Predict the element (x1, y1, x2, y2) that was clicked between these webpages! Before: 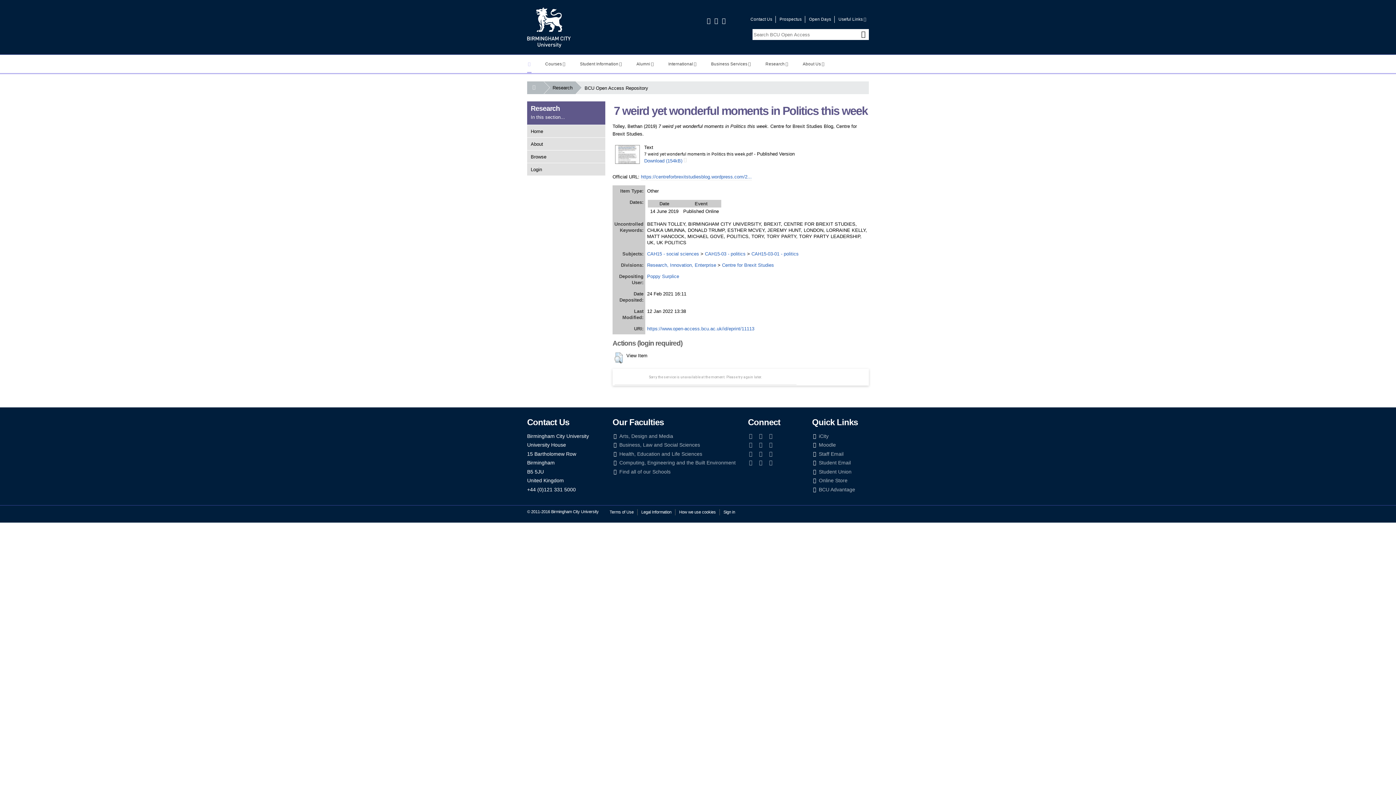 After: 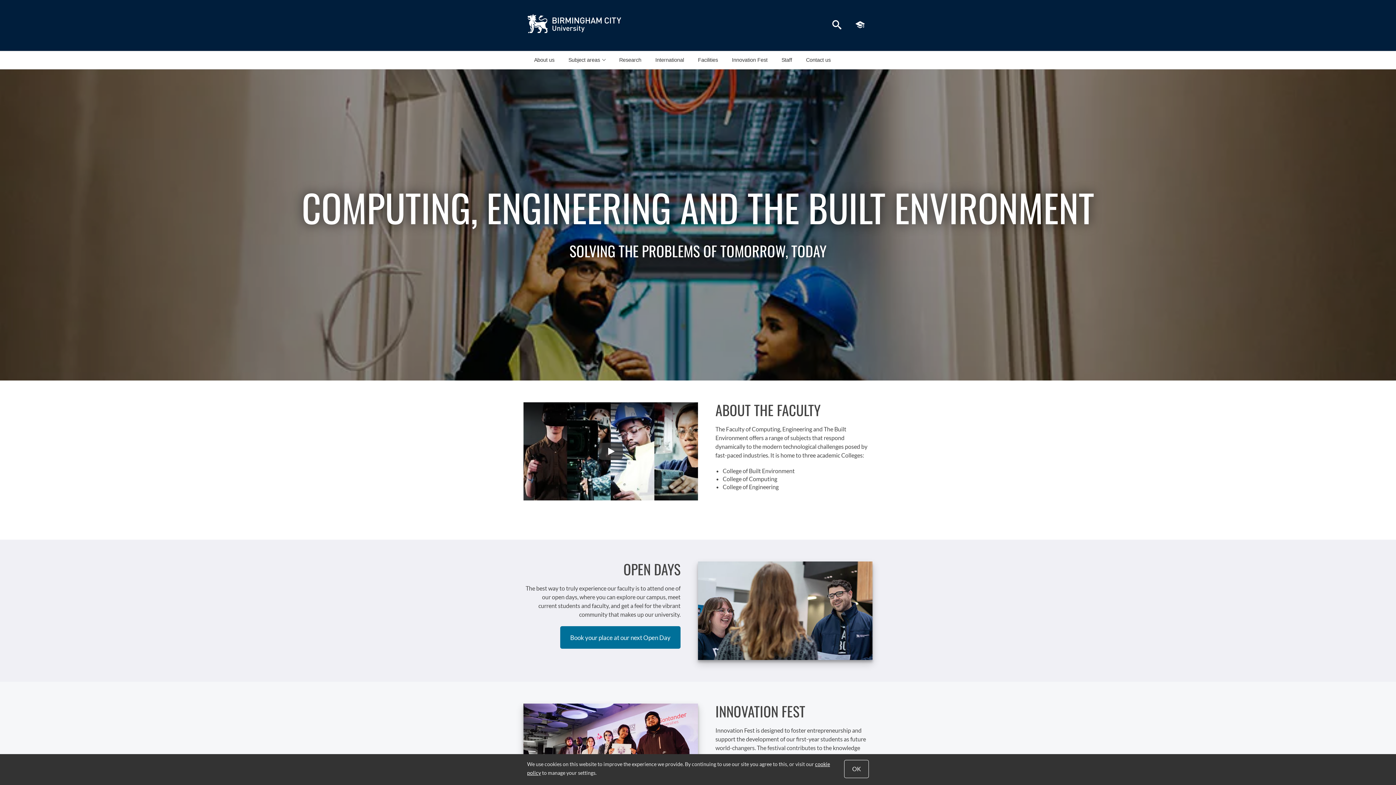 Action: label: Computing, Engineering and the Built Environment bbox: (612, 460, 740, 465)